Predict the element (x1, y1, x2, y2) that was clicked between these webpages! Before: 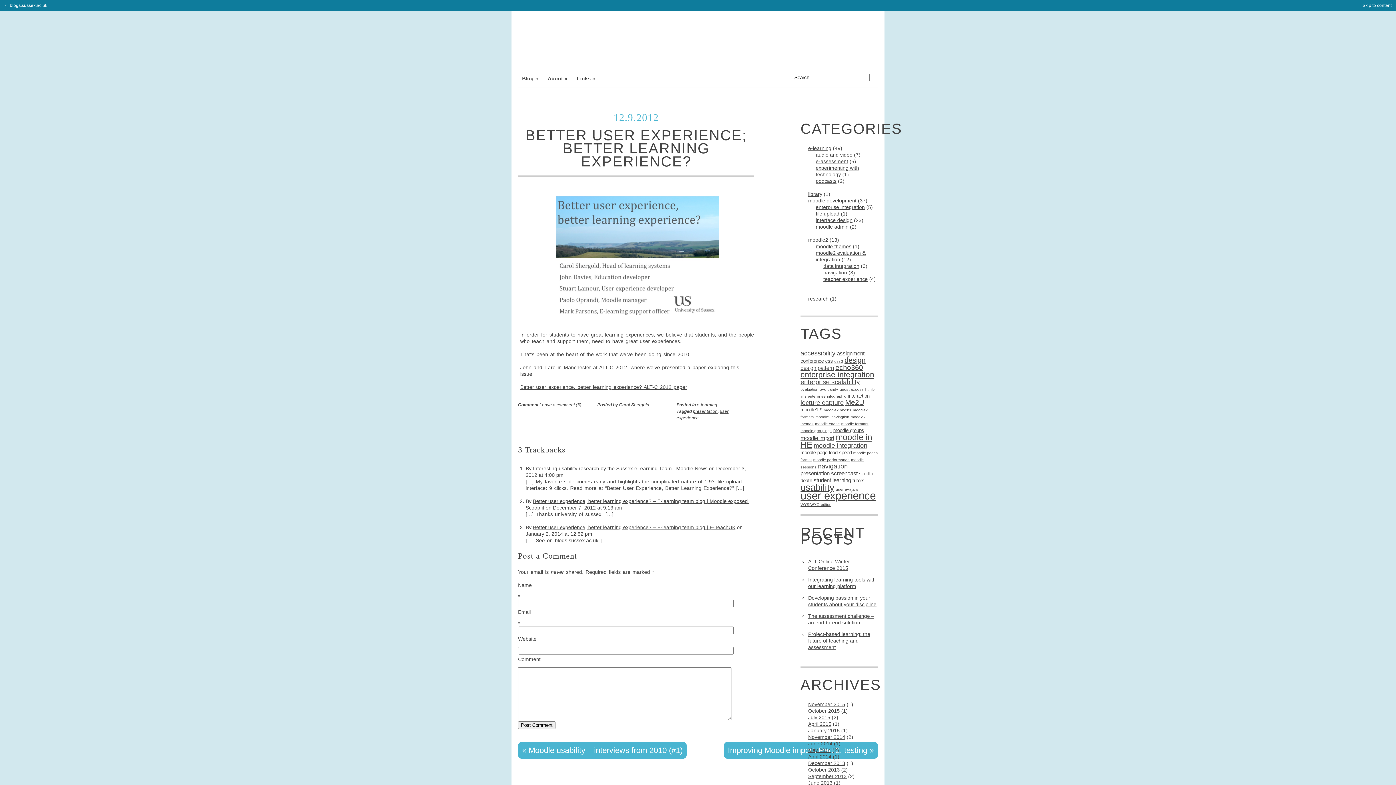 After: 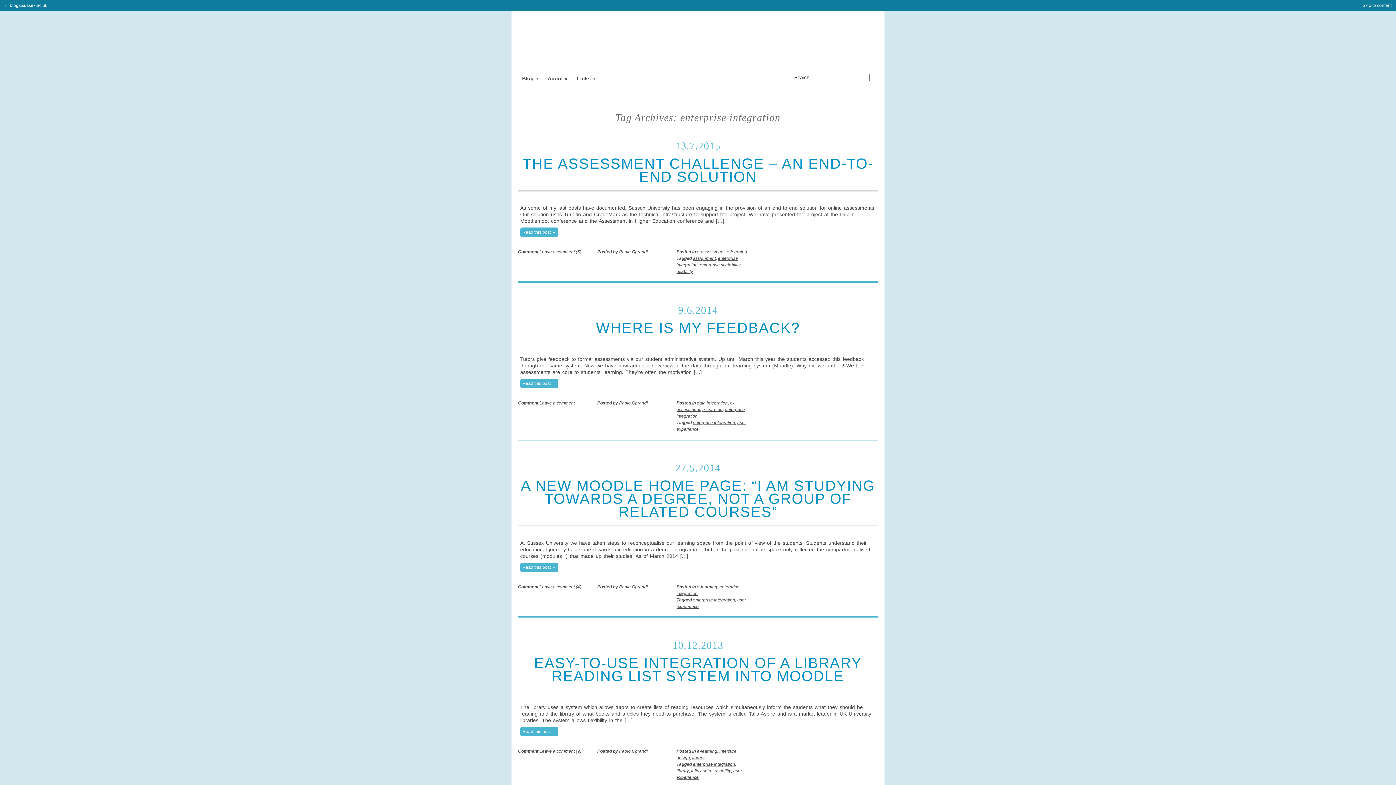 Action: bbox: (800, 370, 874, 378) label: enterprise integration (8 items)